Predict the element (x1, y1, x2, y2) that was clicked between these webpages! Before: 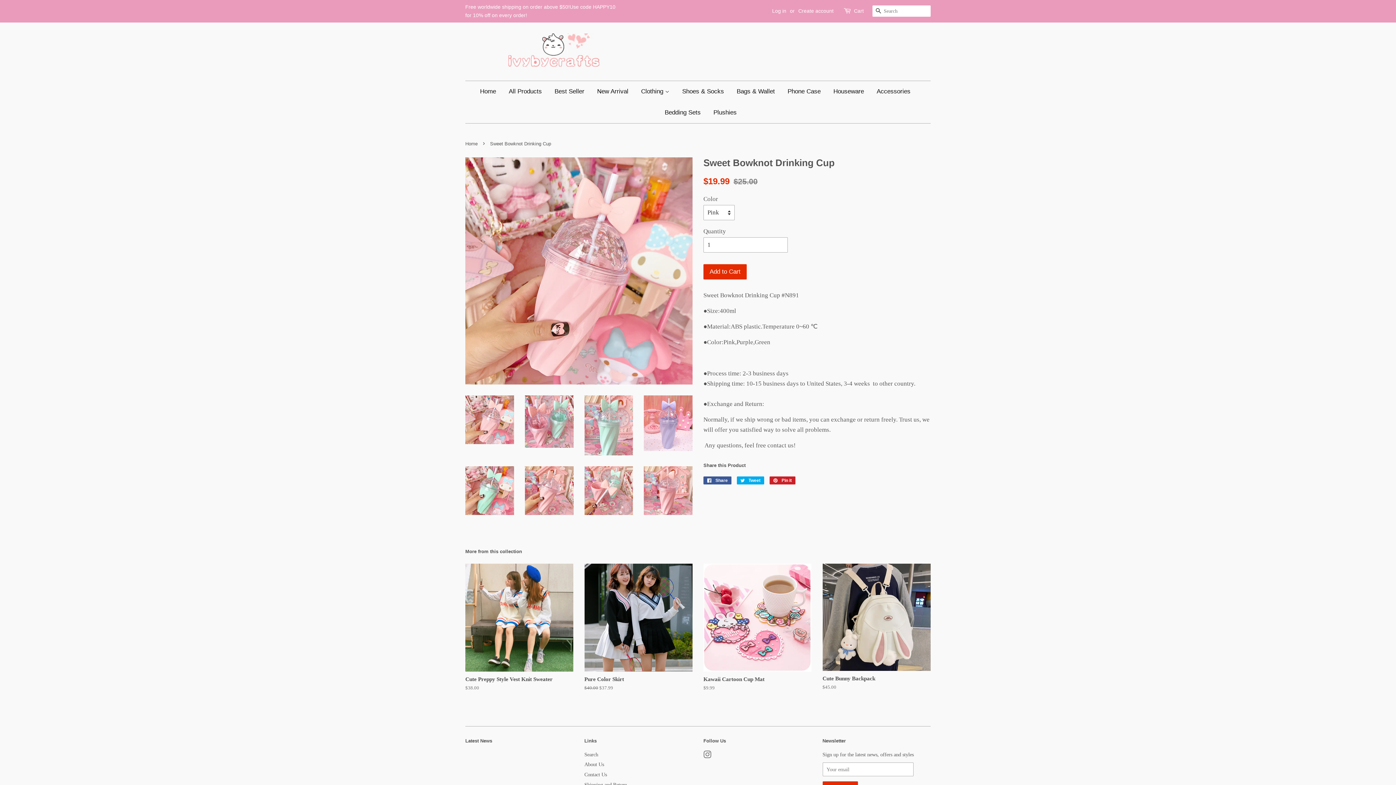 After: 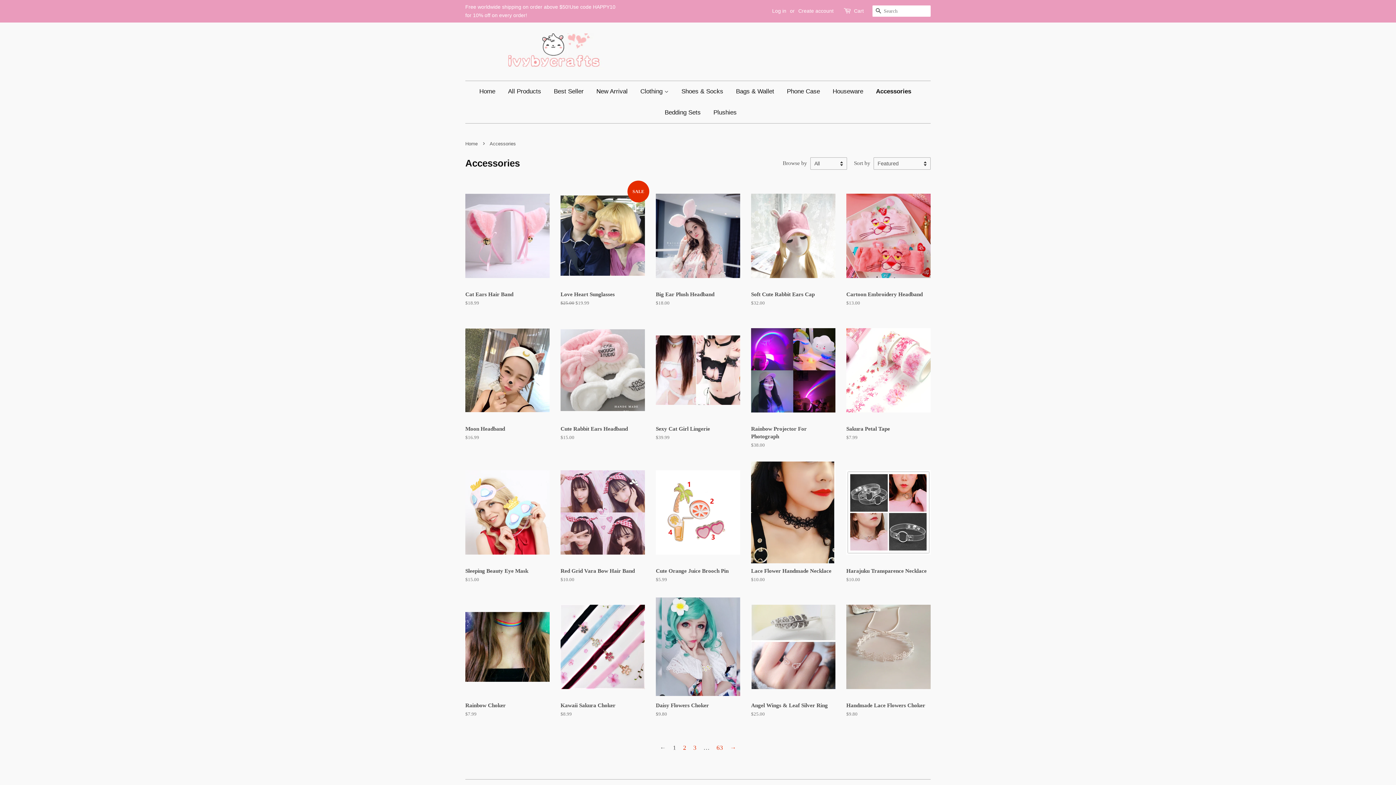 Action: label: Accessories bbox: (871, 81, 916, 102)